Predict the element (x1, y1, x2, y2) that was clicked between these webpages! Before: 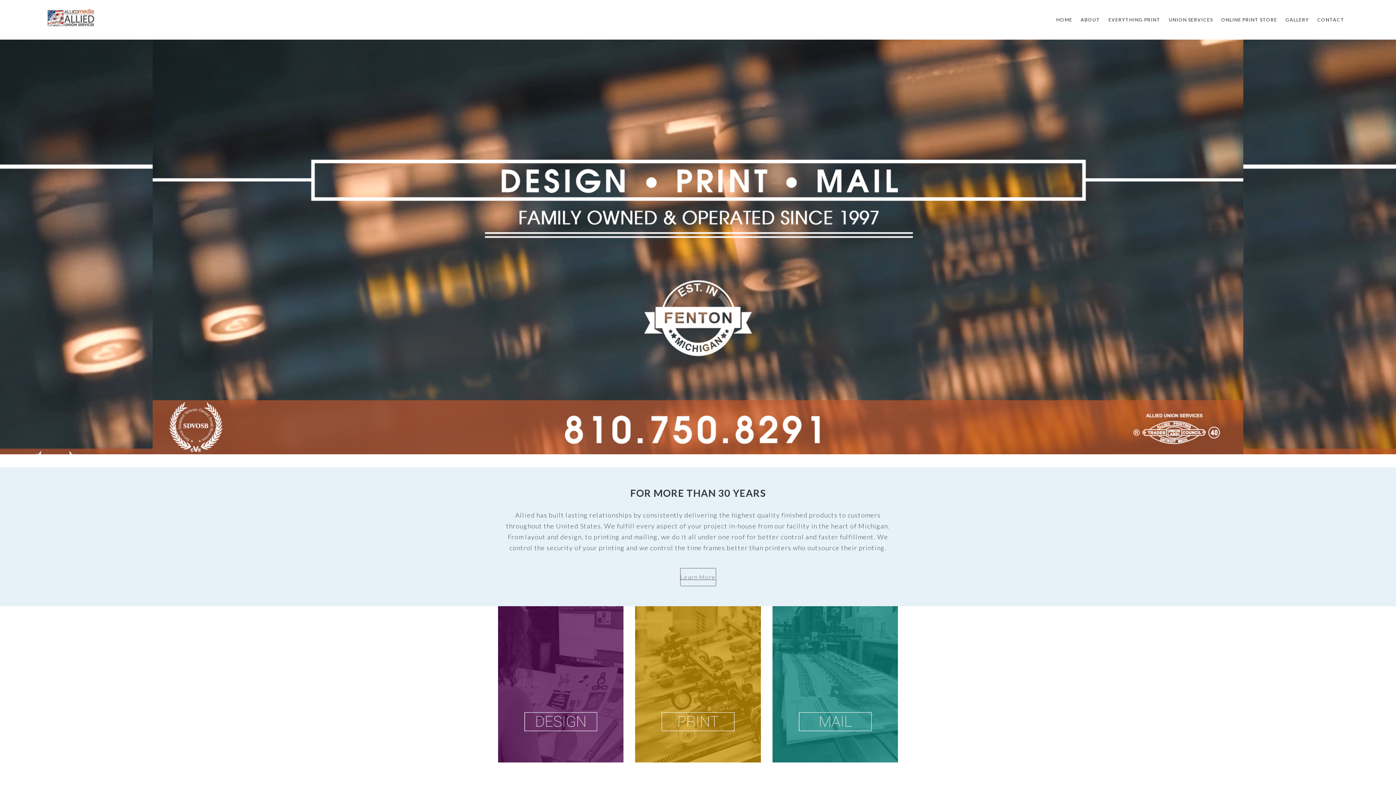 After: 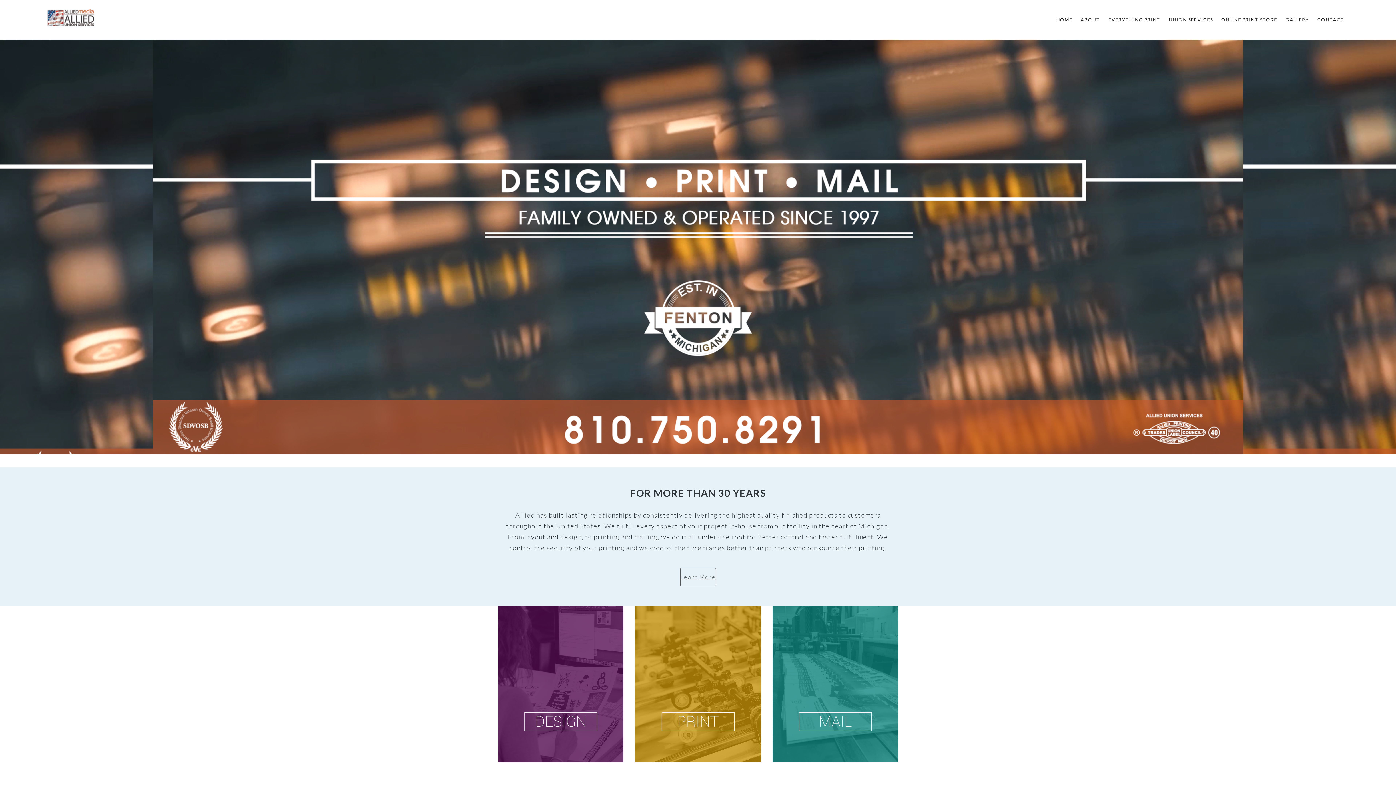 Action: label: HOME bbox: (1052, 14, 1076, 25)